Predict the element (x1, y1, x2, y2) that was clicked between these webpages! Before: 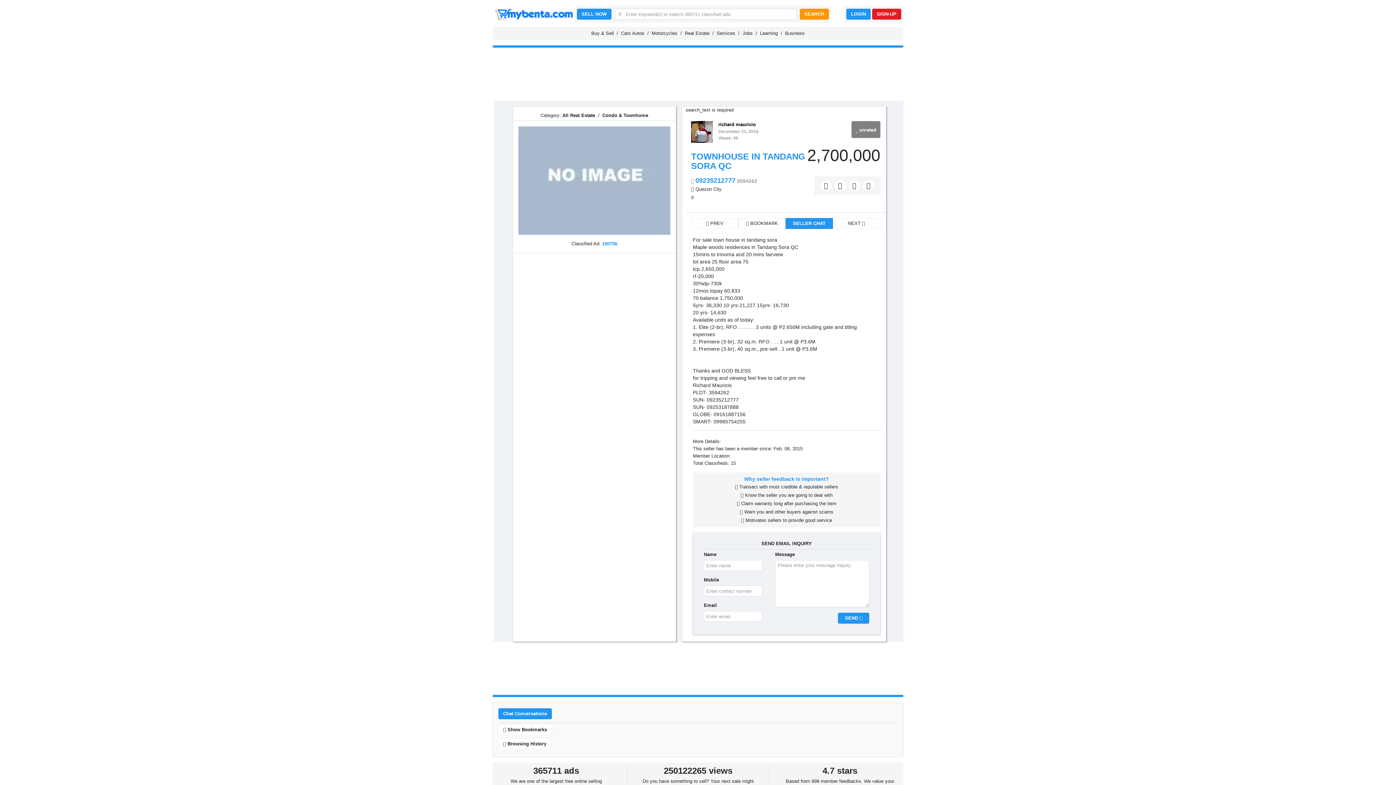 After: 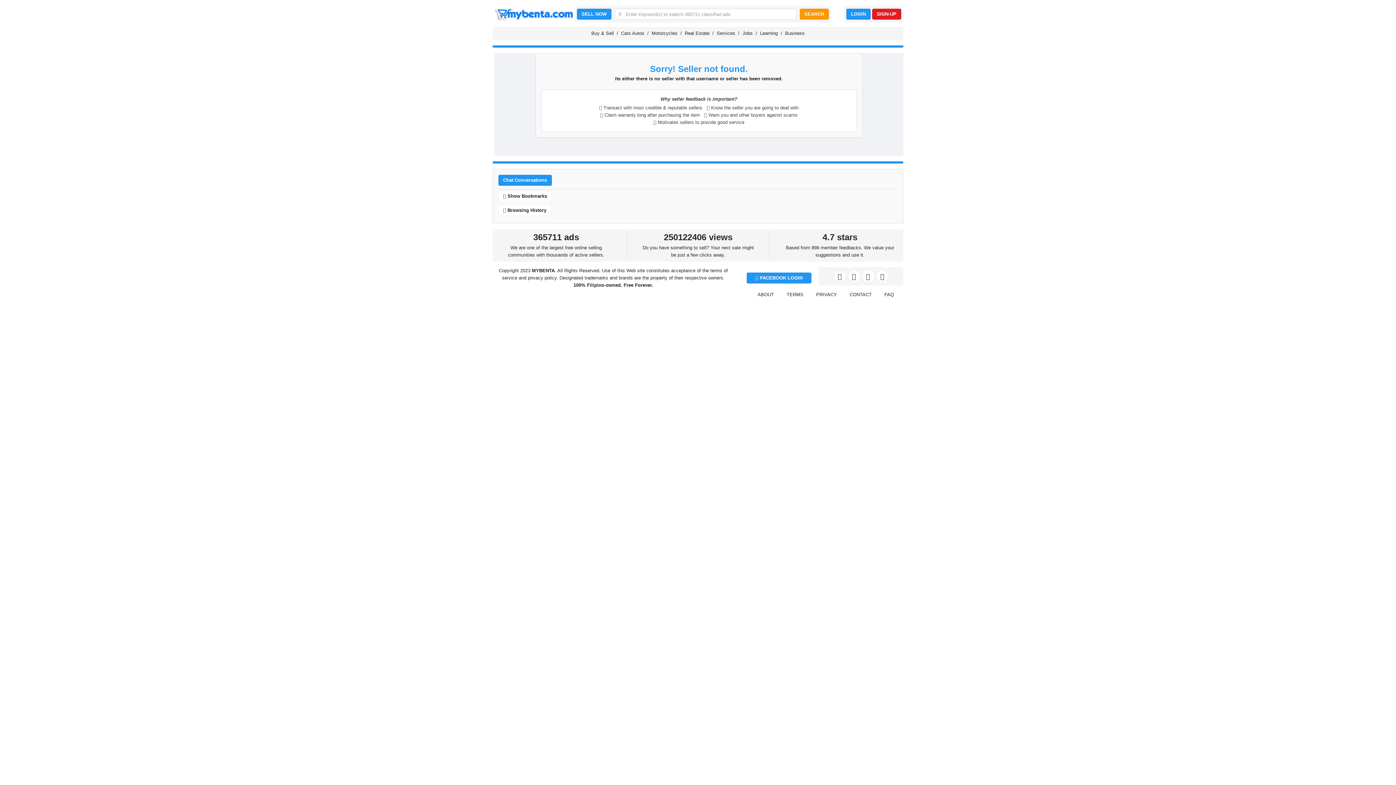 Action: label: richard mauricio bbox: (718, 121, 761, 127)